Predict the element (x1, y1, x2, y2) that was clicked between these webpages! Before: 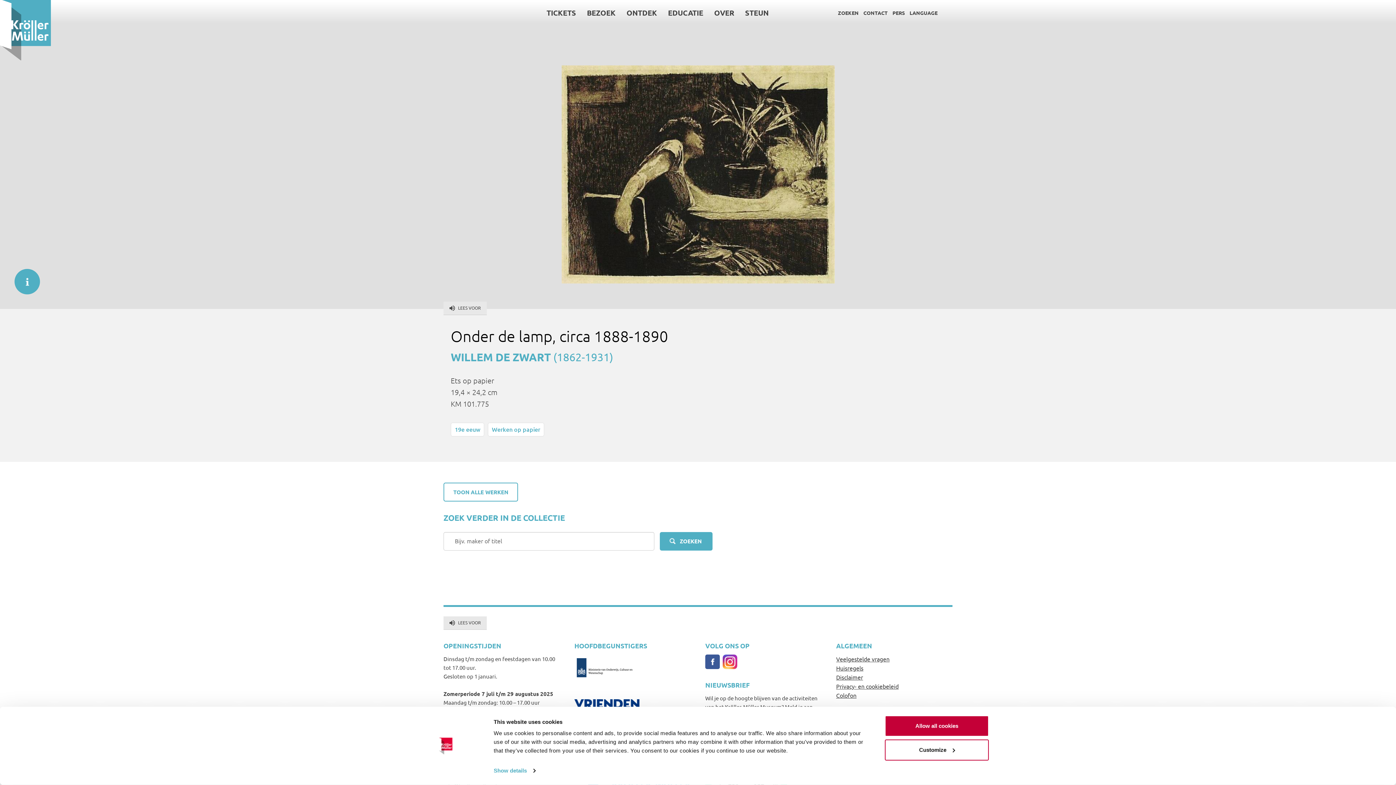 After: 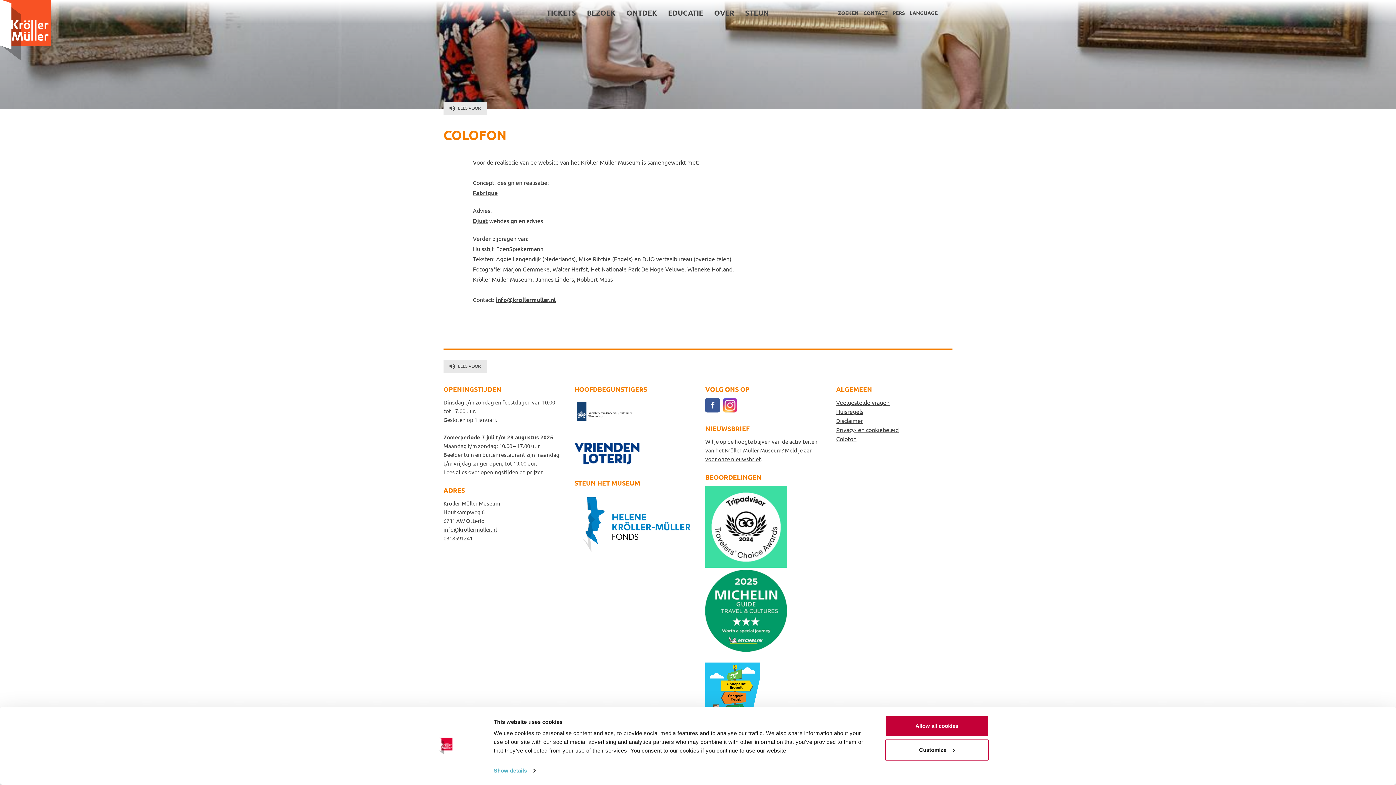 Action: label: Colofon bbox: (836, 691, 952, 700)